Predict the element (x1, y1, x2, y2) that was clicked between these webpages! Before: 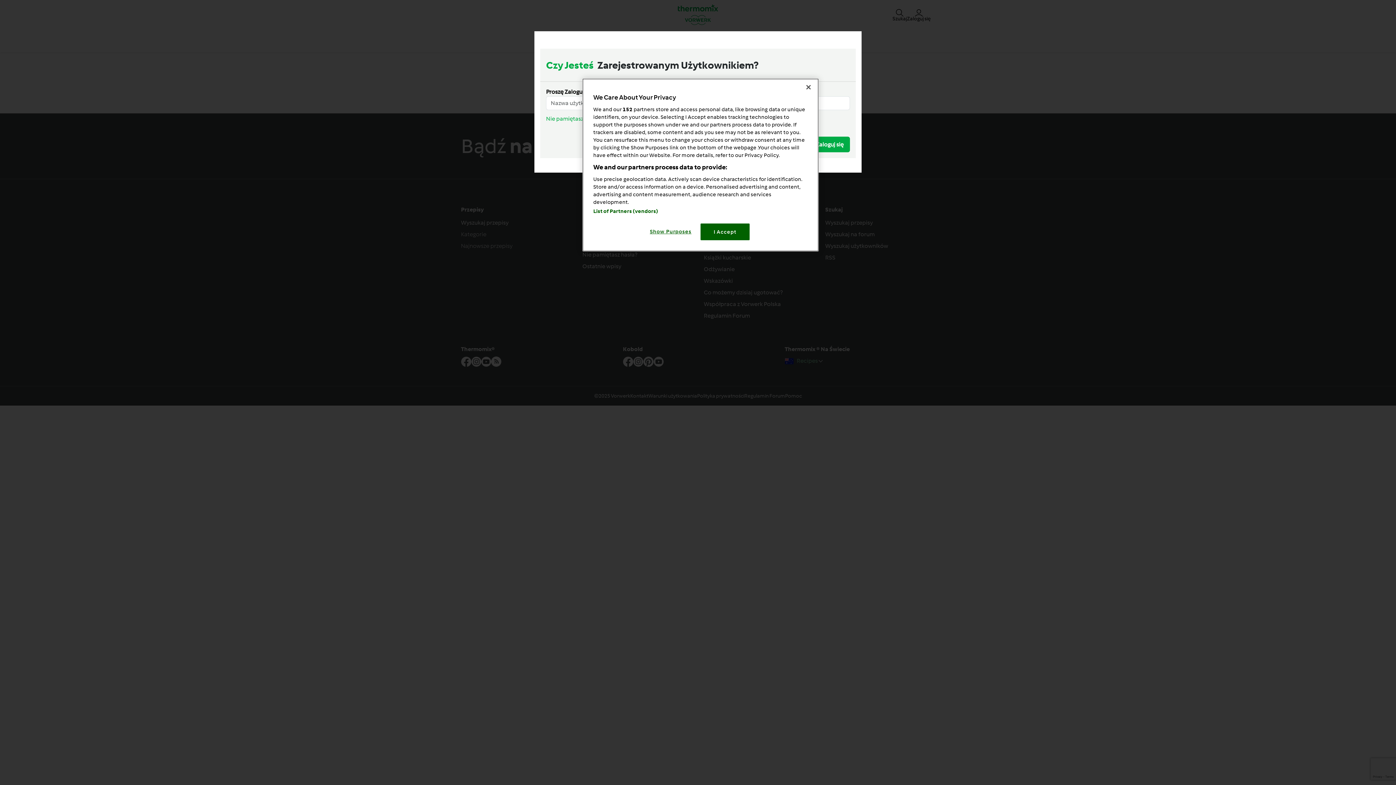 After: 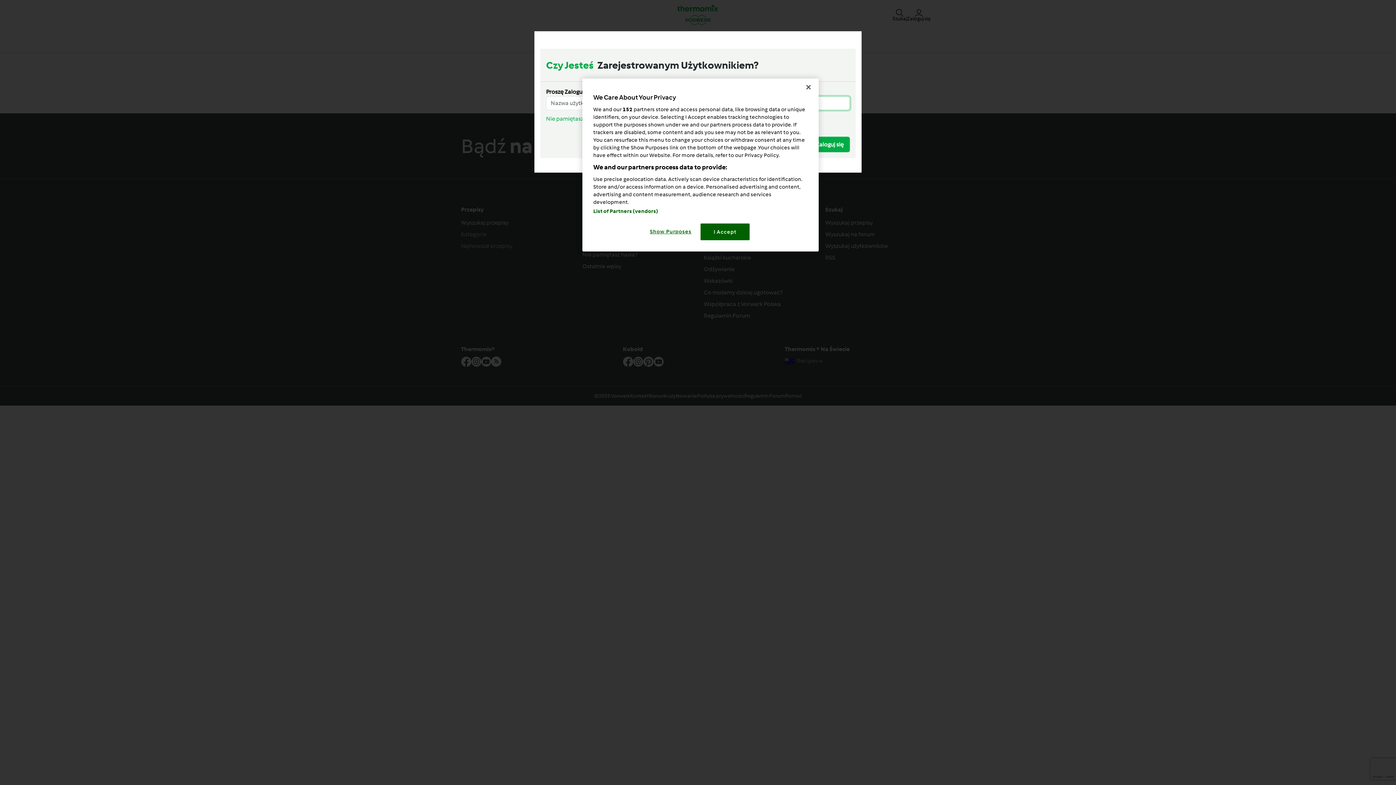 Action: bbox: (809, 136, 850, 152) label: Zaloguj się